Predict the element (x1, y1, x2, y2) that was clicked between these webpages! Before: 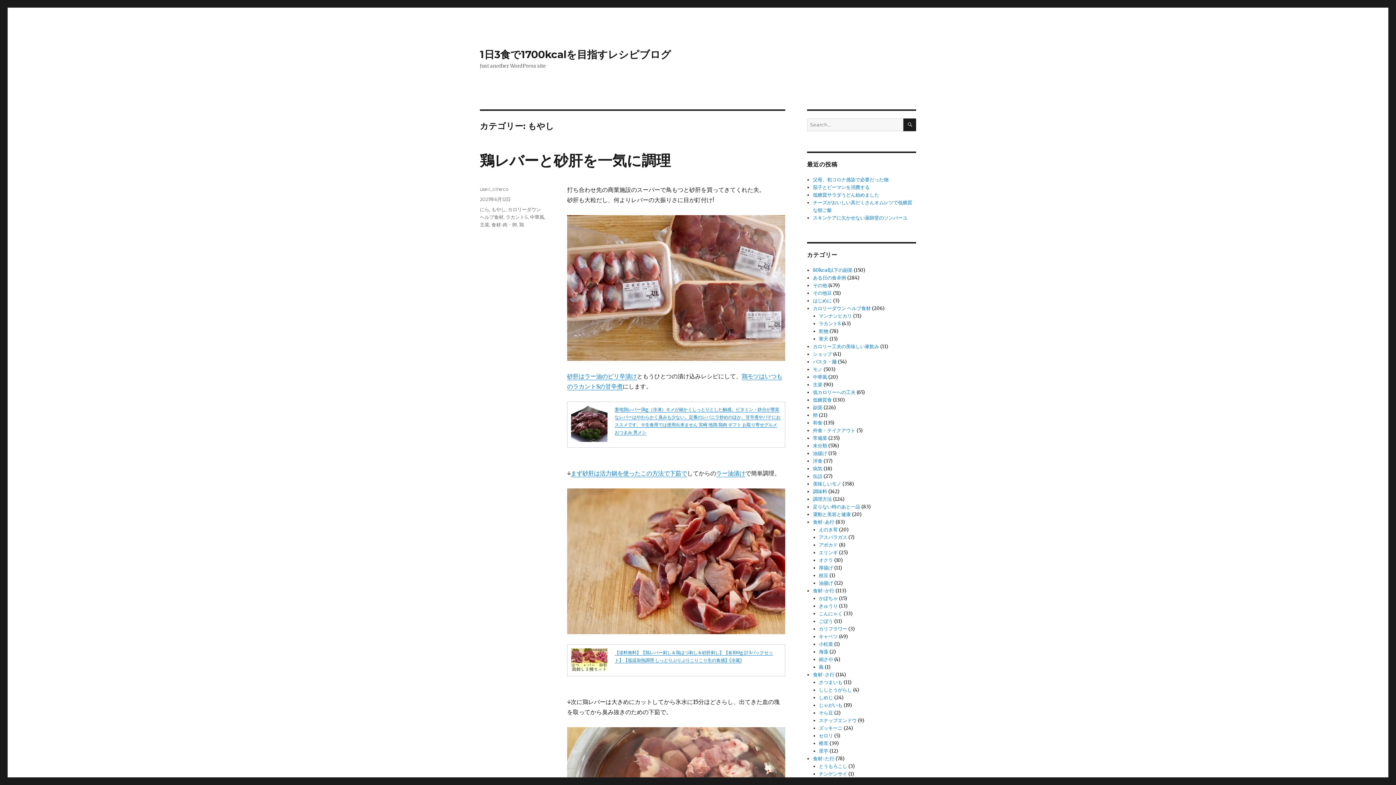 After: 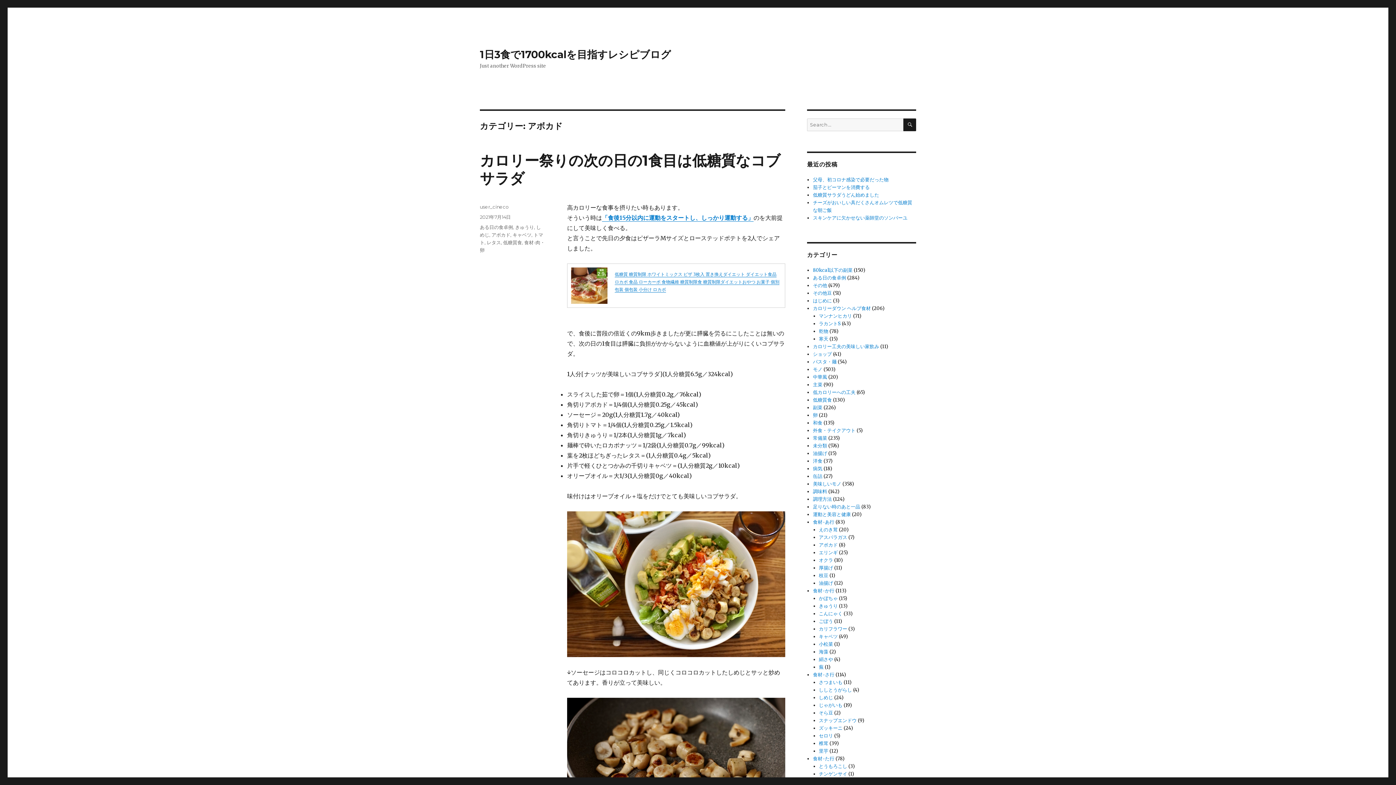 Action: label: アボカド bbox: (819, 542, 838, 548)